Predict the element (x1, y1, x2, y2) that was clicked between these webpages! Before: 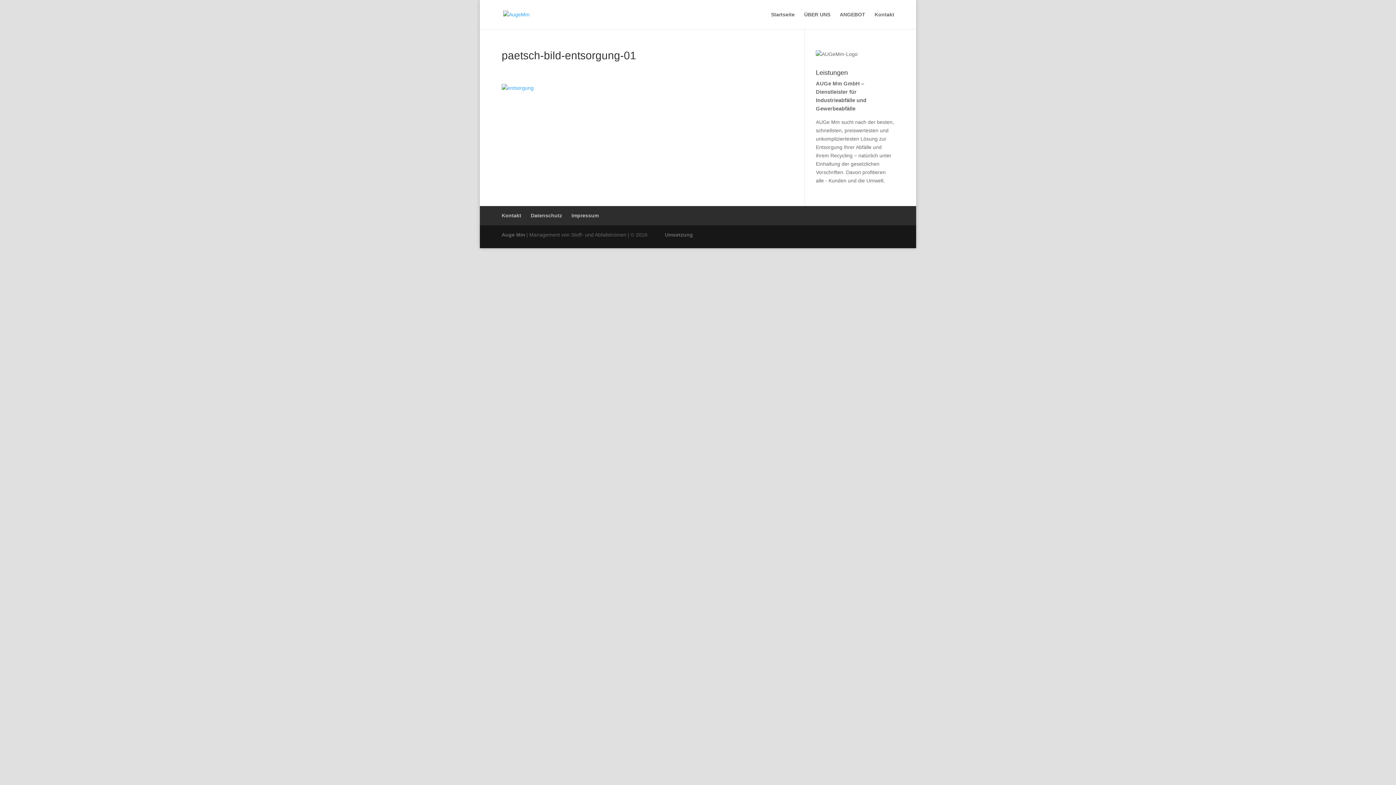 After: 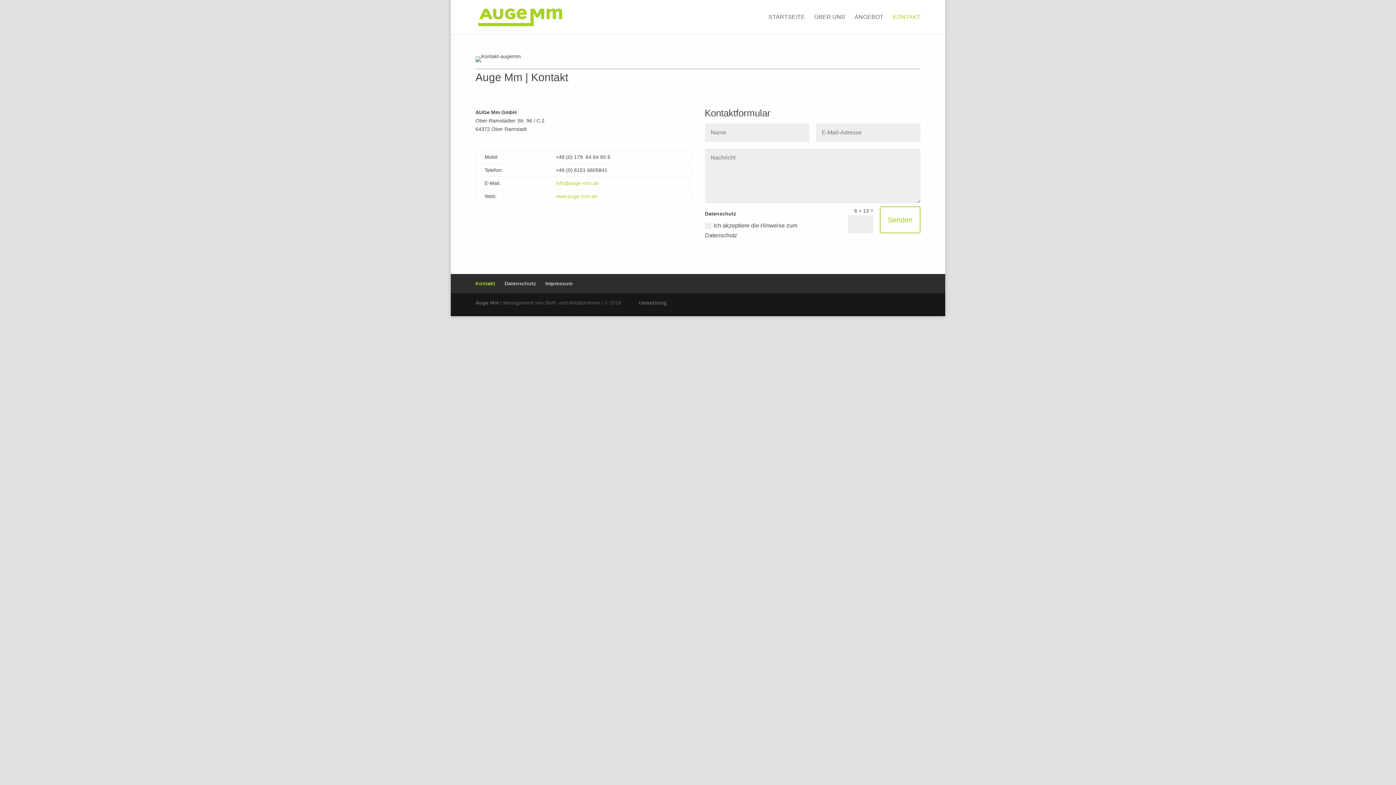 Action: bbox: (501, 212, 521, 218) label: Kontakt